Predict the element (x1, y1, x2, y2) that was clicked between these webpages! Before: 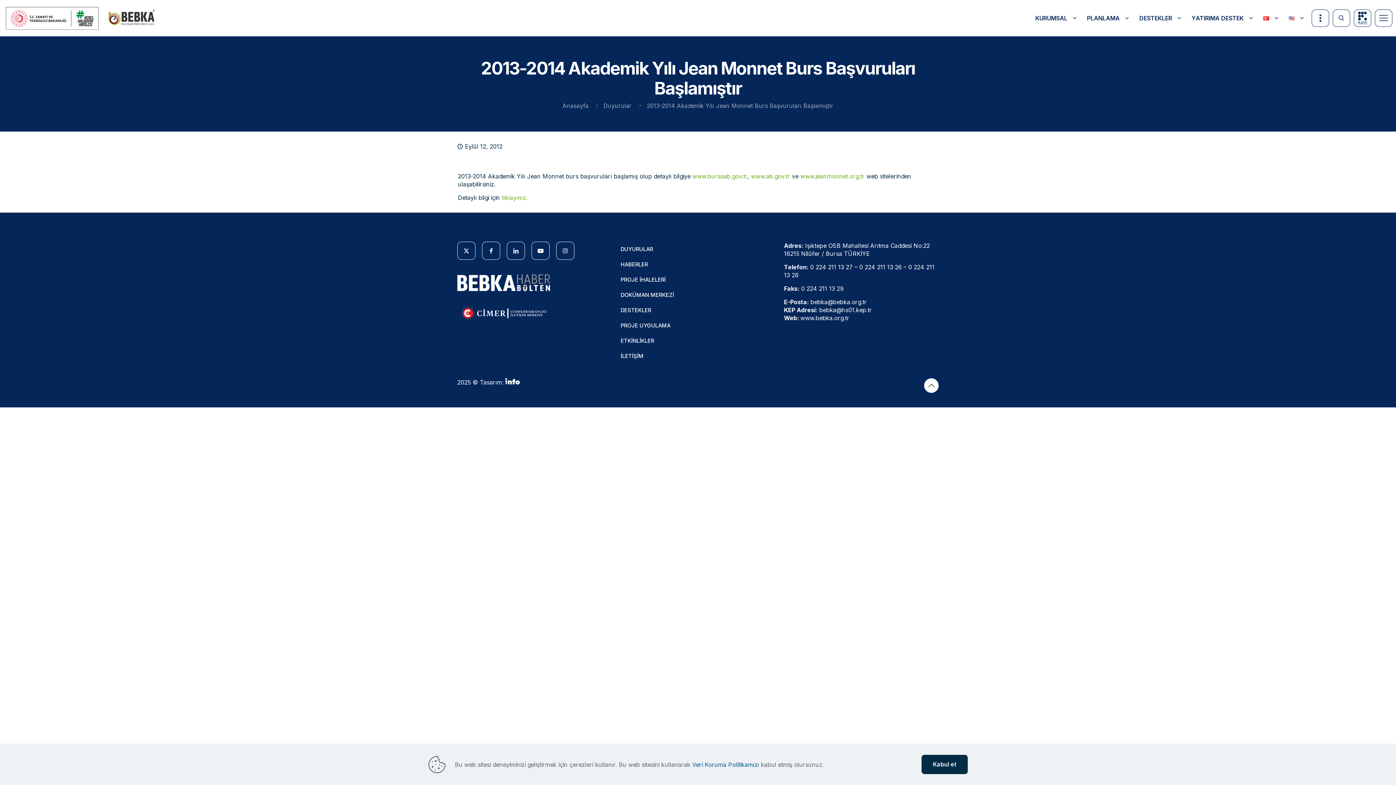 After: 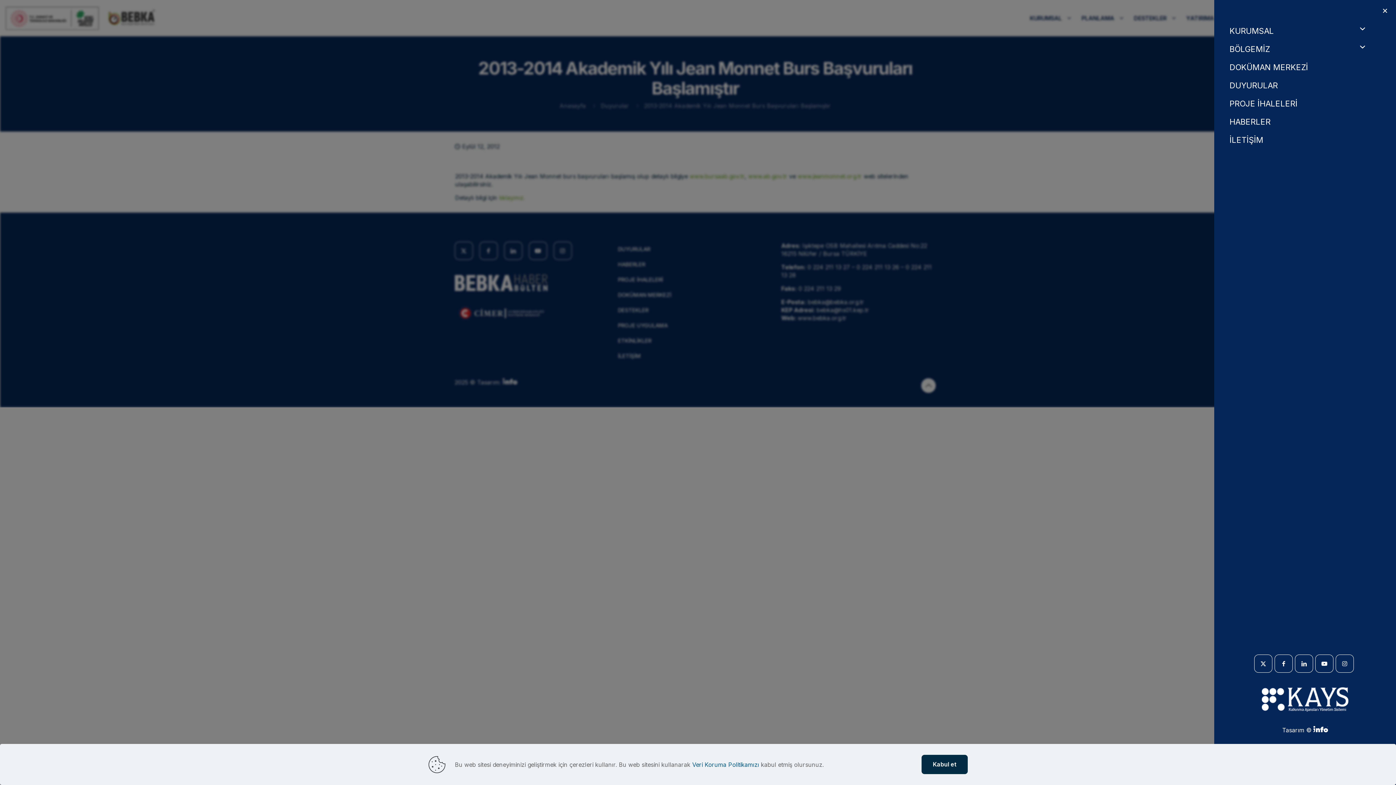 Action: bbox: (1375, 9, 1392, 26)